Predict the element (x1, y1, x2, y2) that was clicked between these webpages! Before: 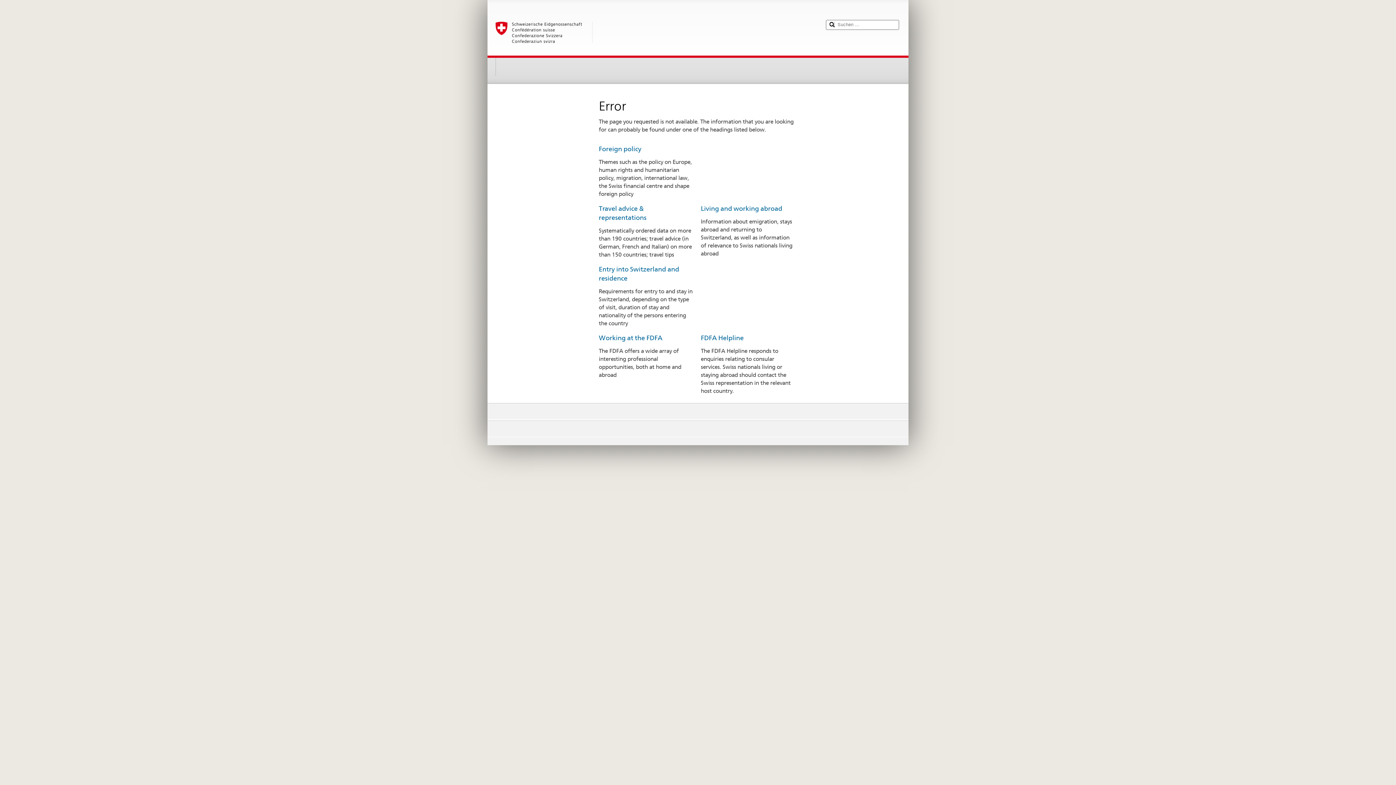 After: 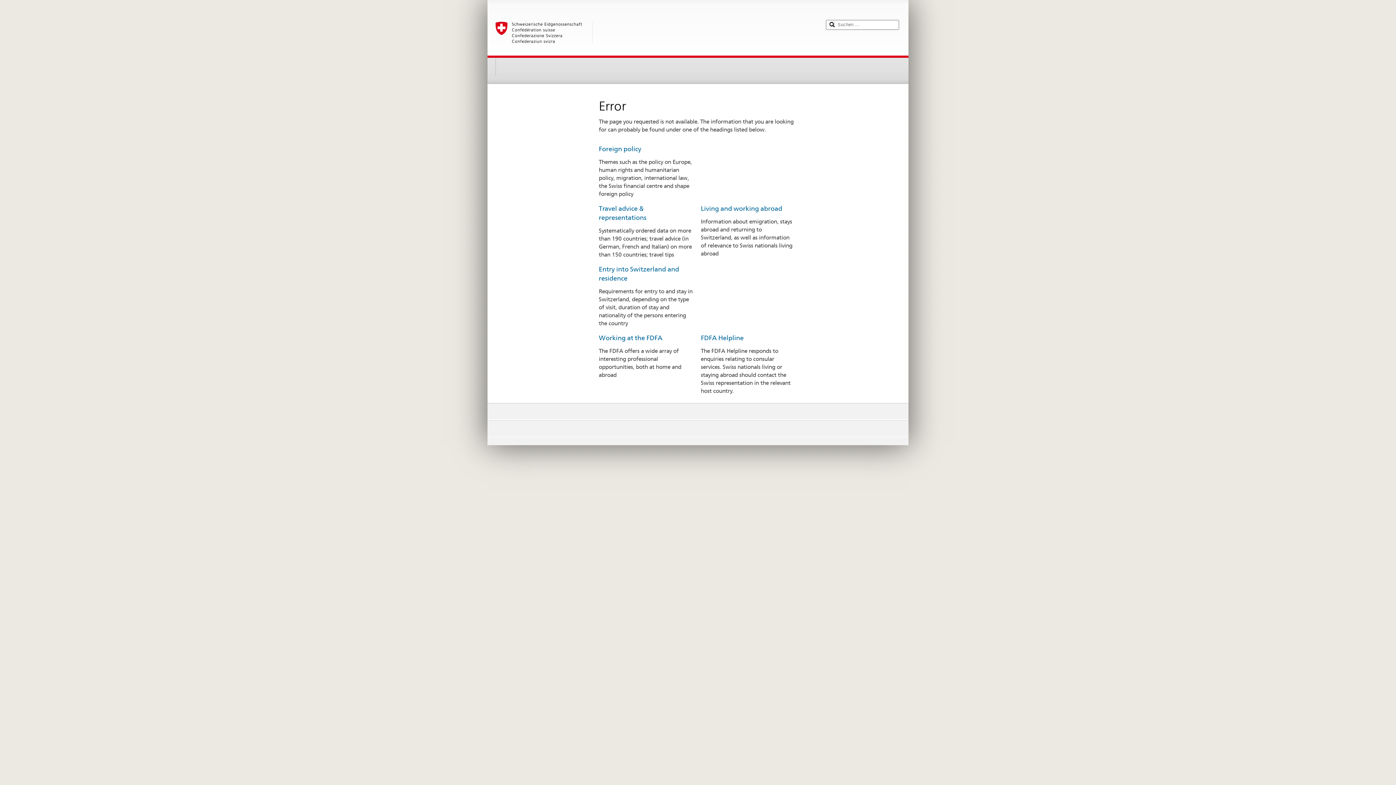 Action: bbox: (495, 21, 819, 52)